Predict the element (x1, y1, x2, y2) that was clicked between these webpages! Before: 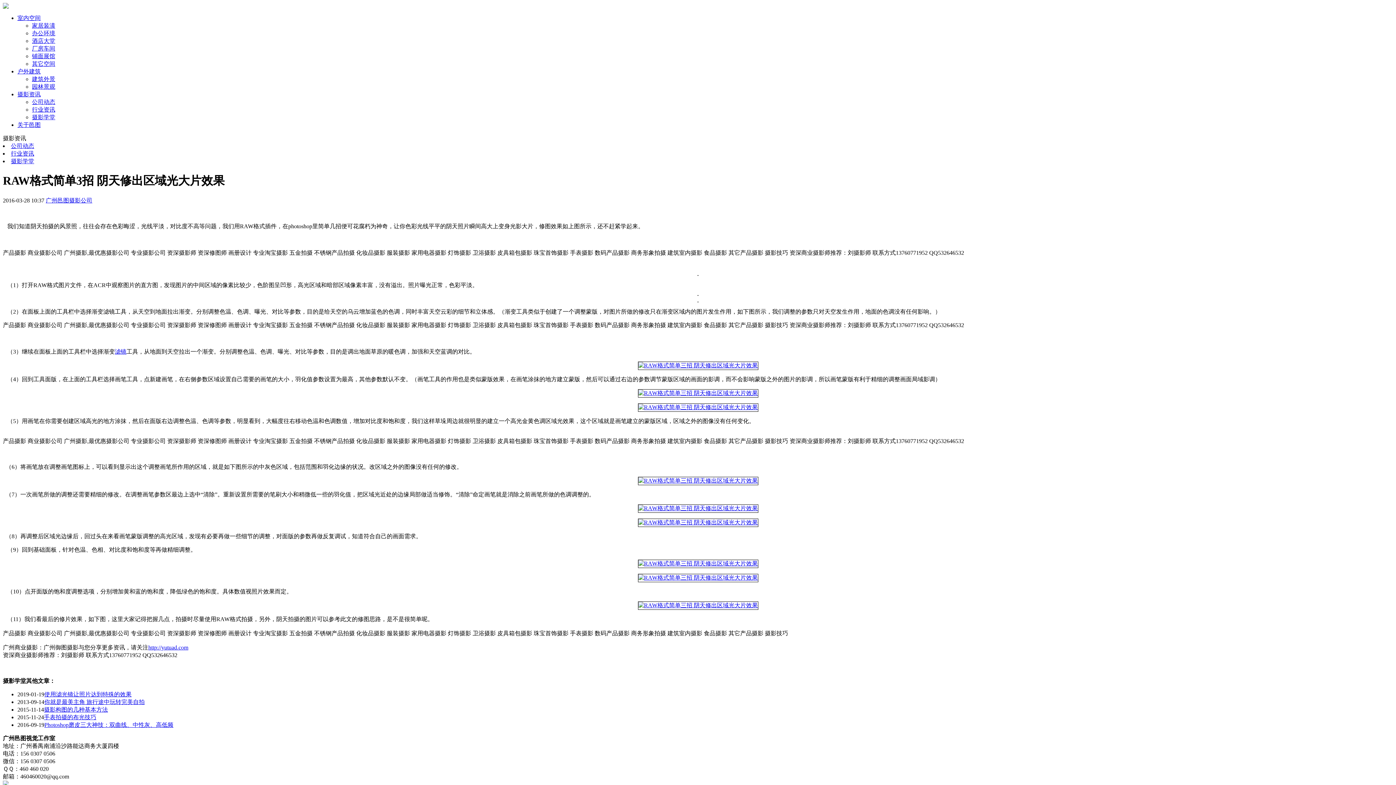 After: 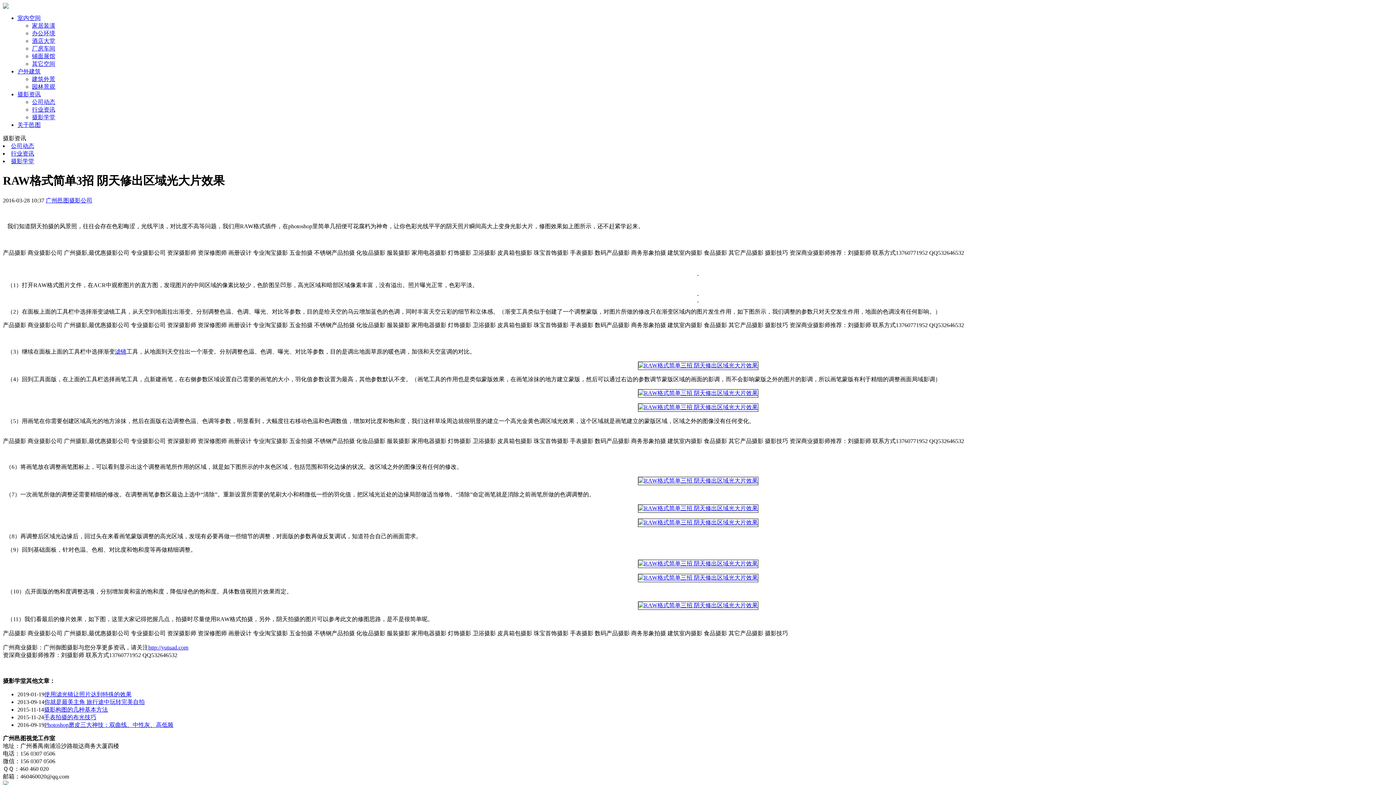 Action: bbox: (44, 706, 108, 713) label: 摄影构图的几种基本方法